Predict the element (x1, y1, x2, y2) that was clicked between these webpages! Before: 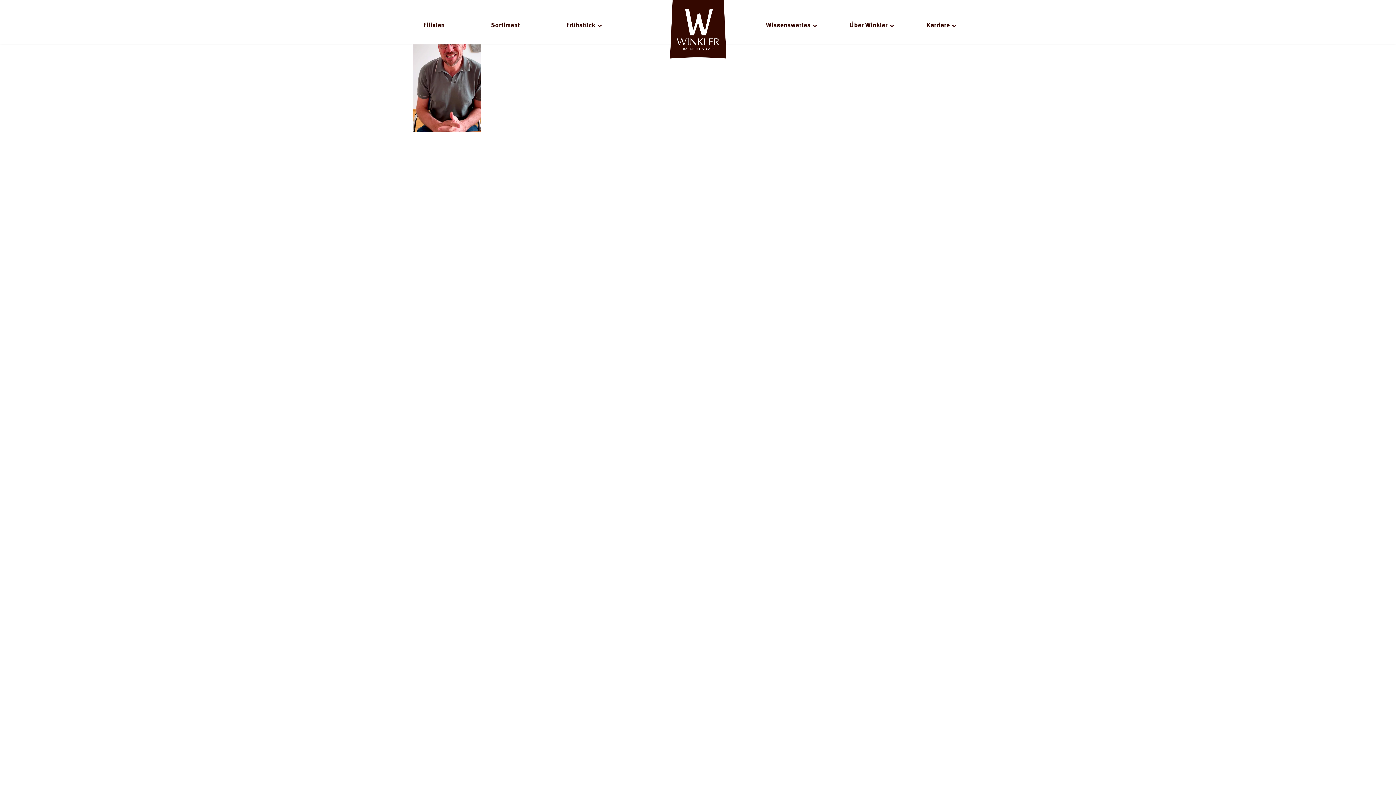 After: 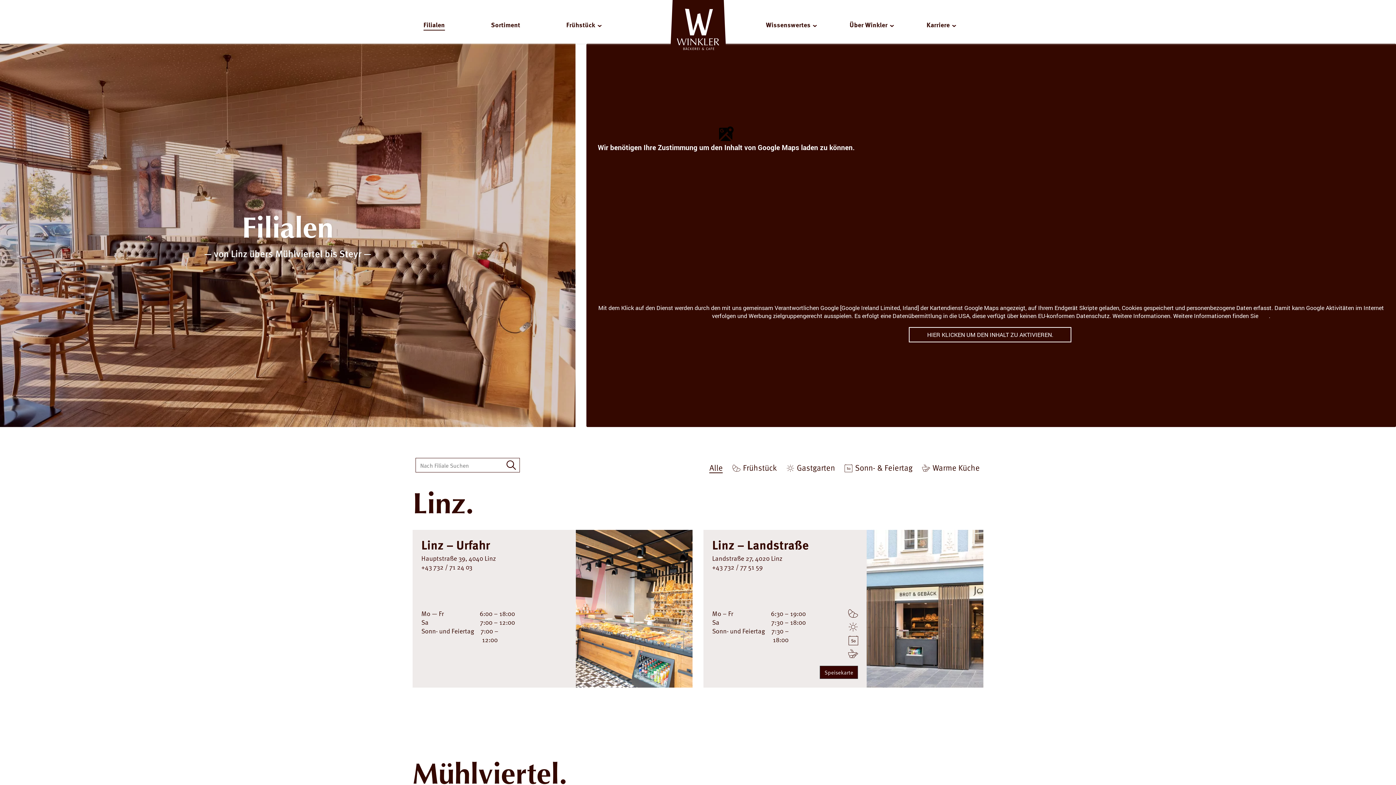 Action: bbox: (423, 14, 445, 31) label: Filialen